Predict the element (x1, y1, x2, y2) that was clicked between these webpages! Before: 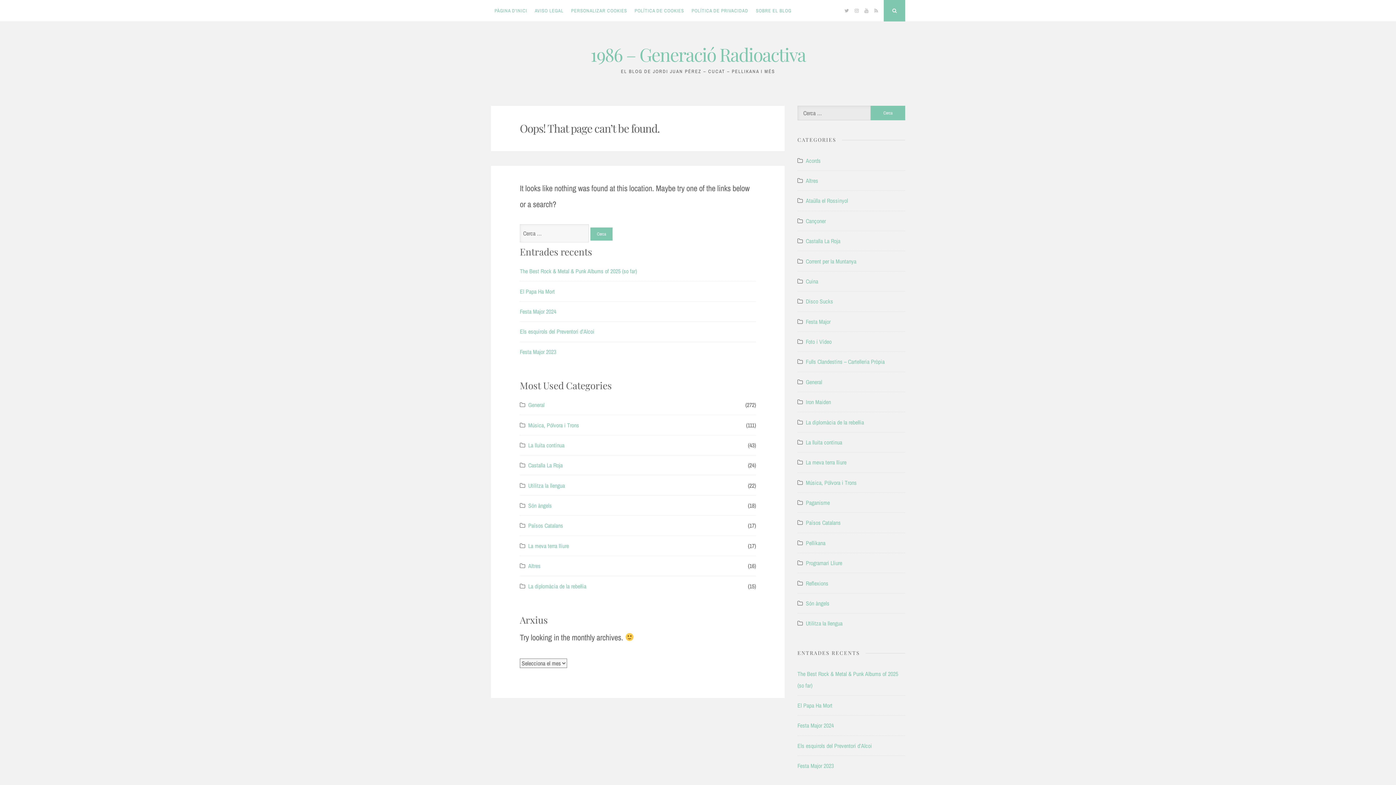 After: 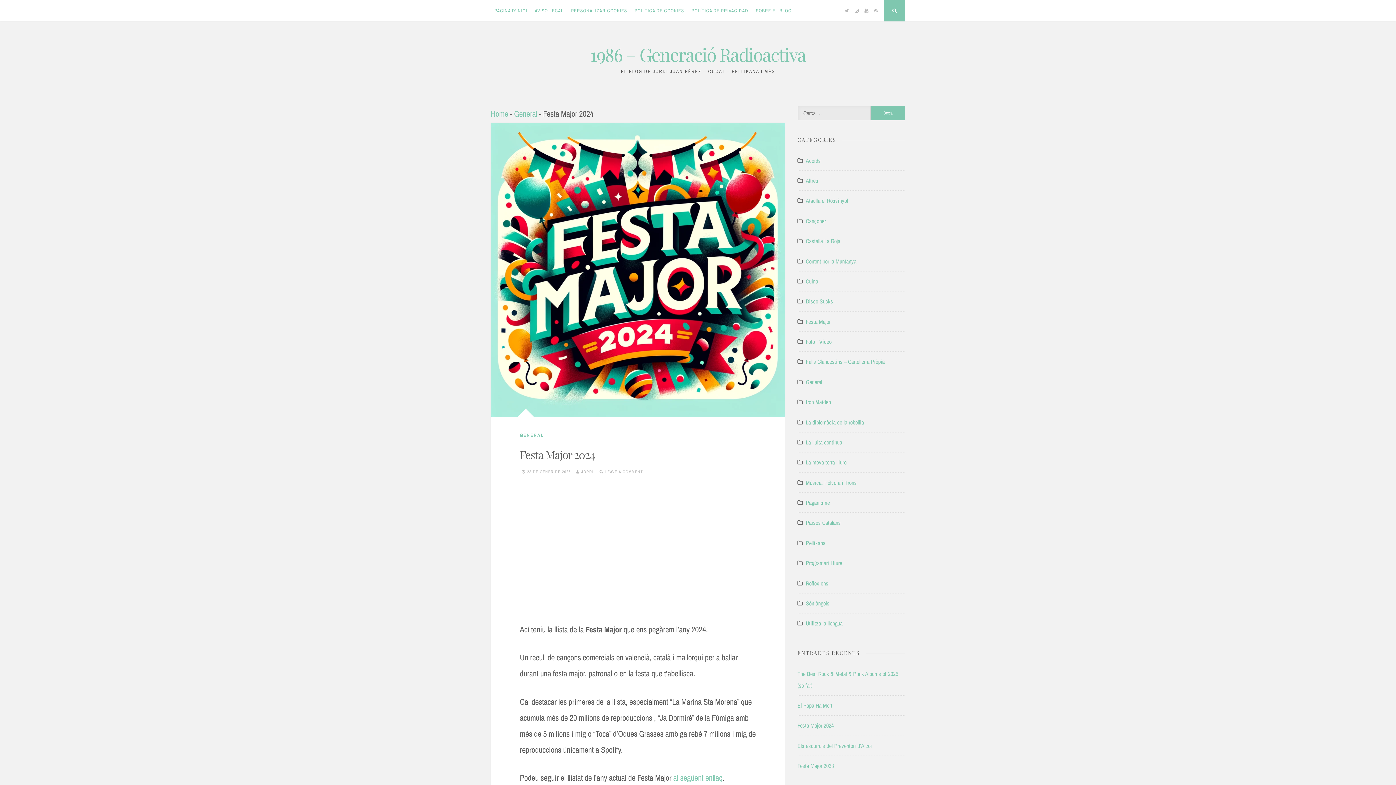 Action: bbox: (797, 721, 834, 729) label: Festa Major 2024